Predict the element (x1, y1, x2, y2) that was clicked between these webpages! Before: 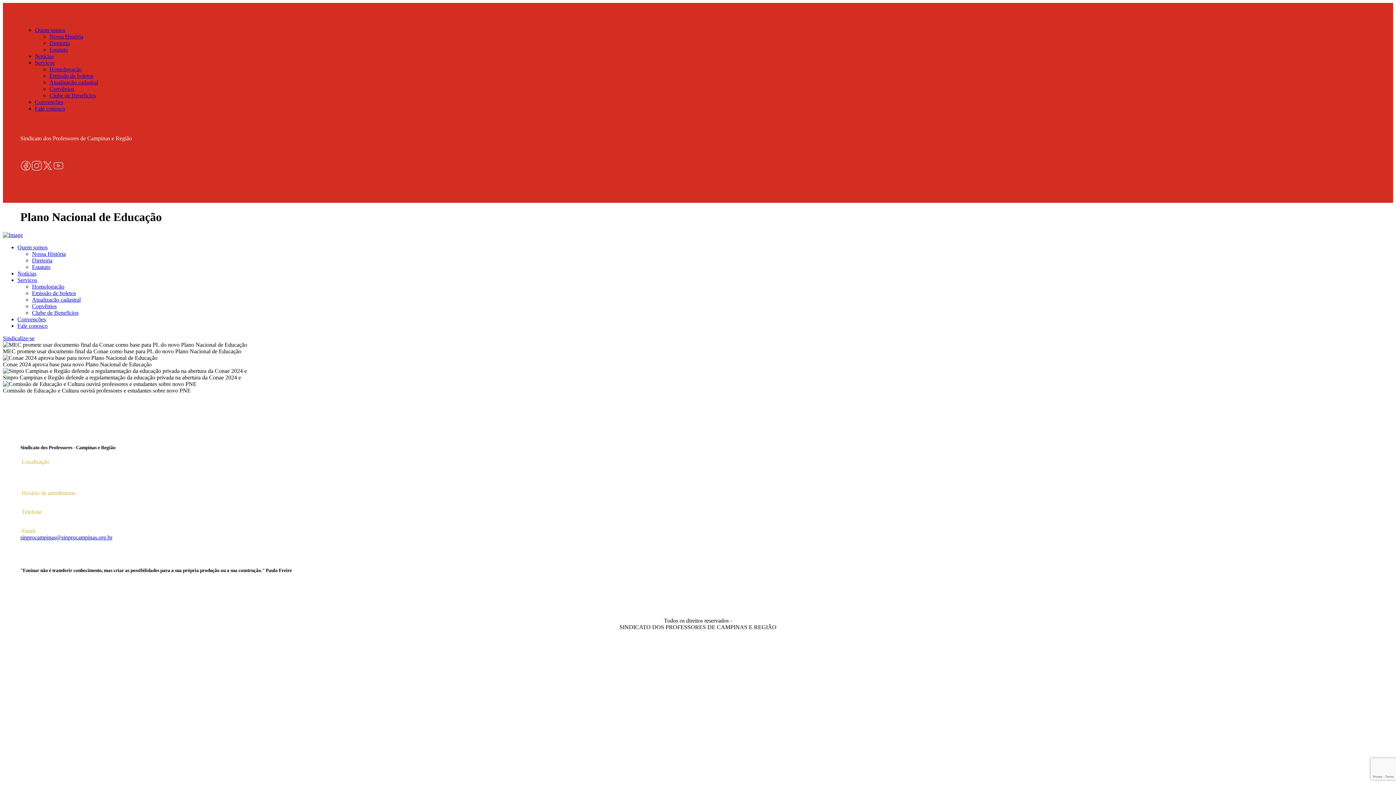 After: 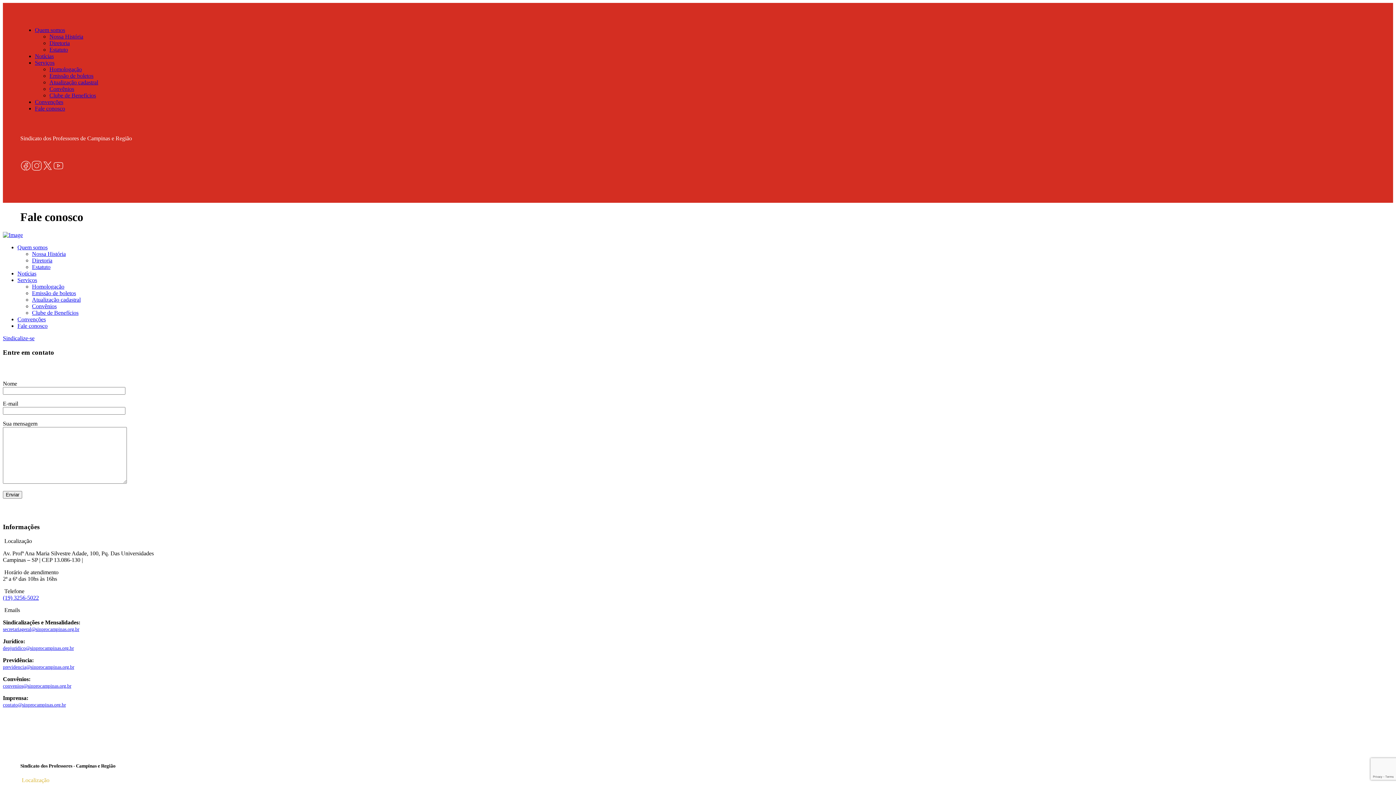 Action: label: Fale conosco bbox: (34, 105, 65, 111)